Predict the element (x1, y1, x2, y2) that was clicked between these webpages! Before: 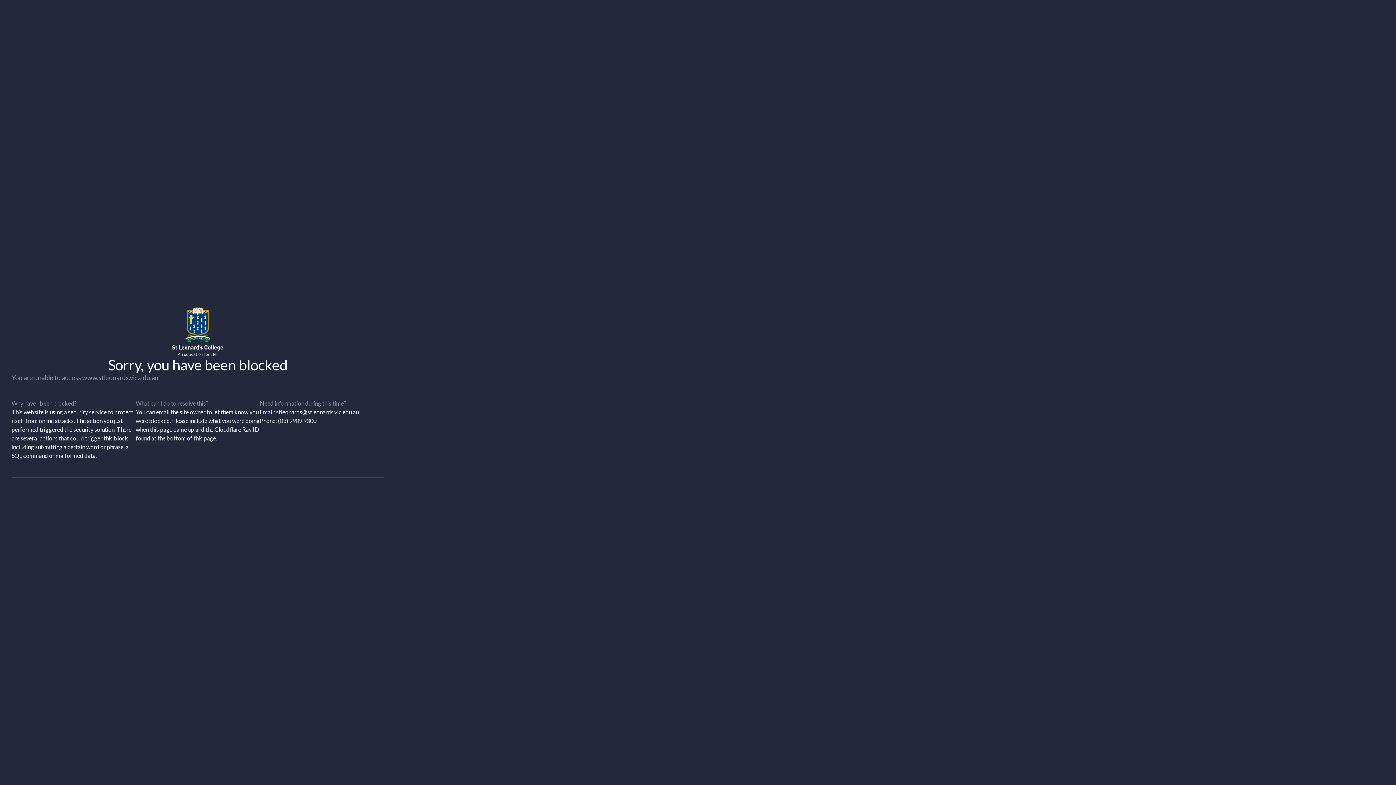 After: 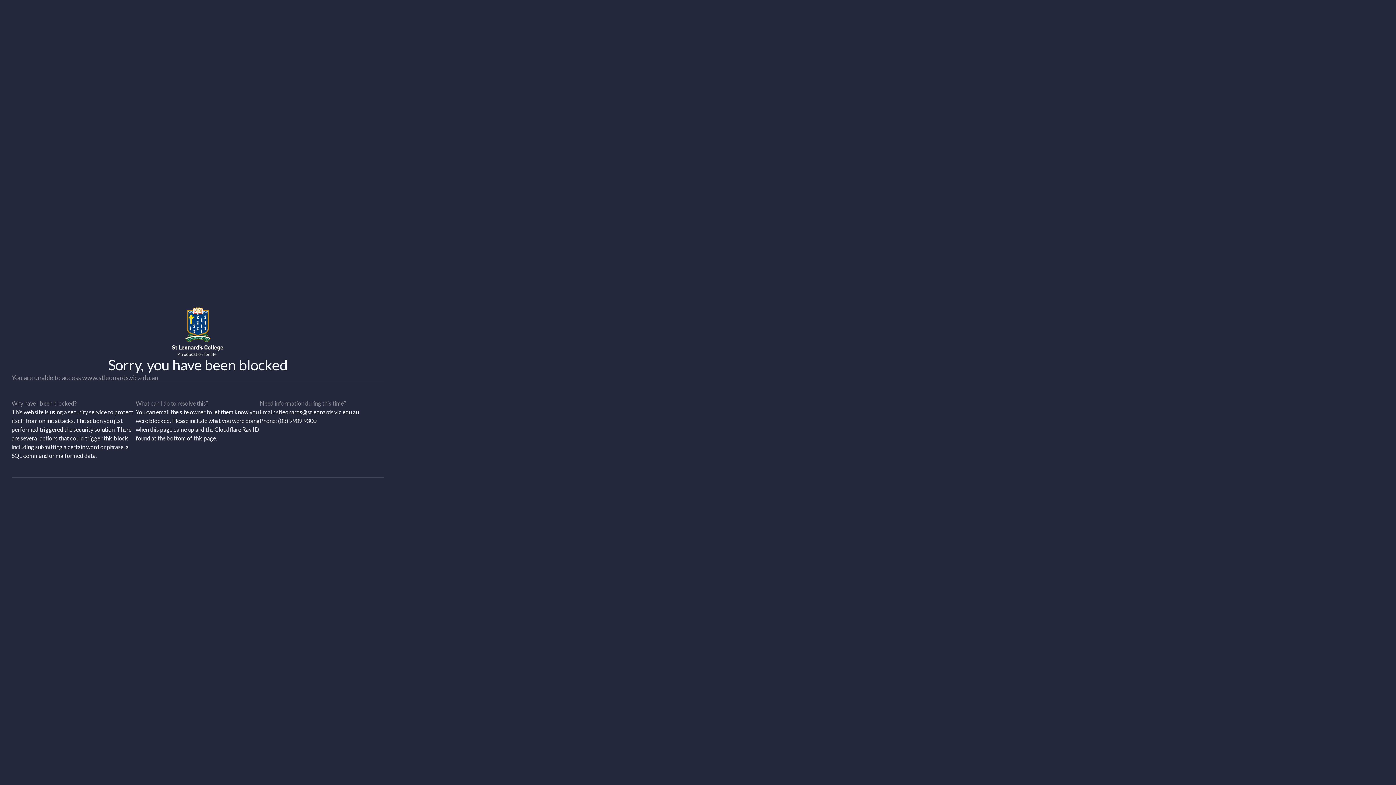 Action: label: stleonards@stleonards.vic.edu.au bbox: (276, 408, 358, 415)